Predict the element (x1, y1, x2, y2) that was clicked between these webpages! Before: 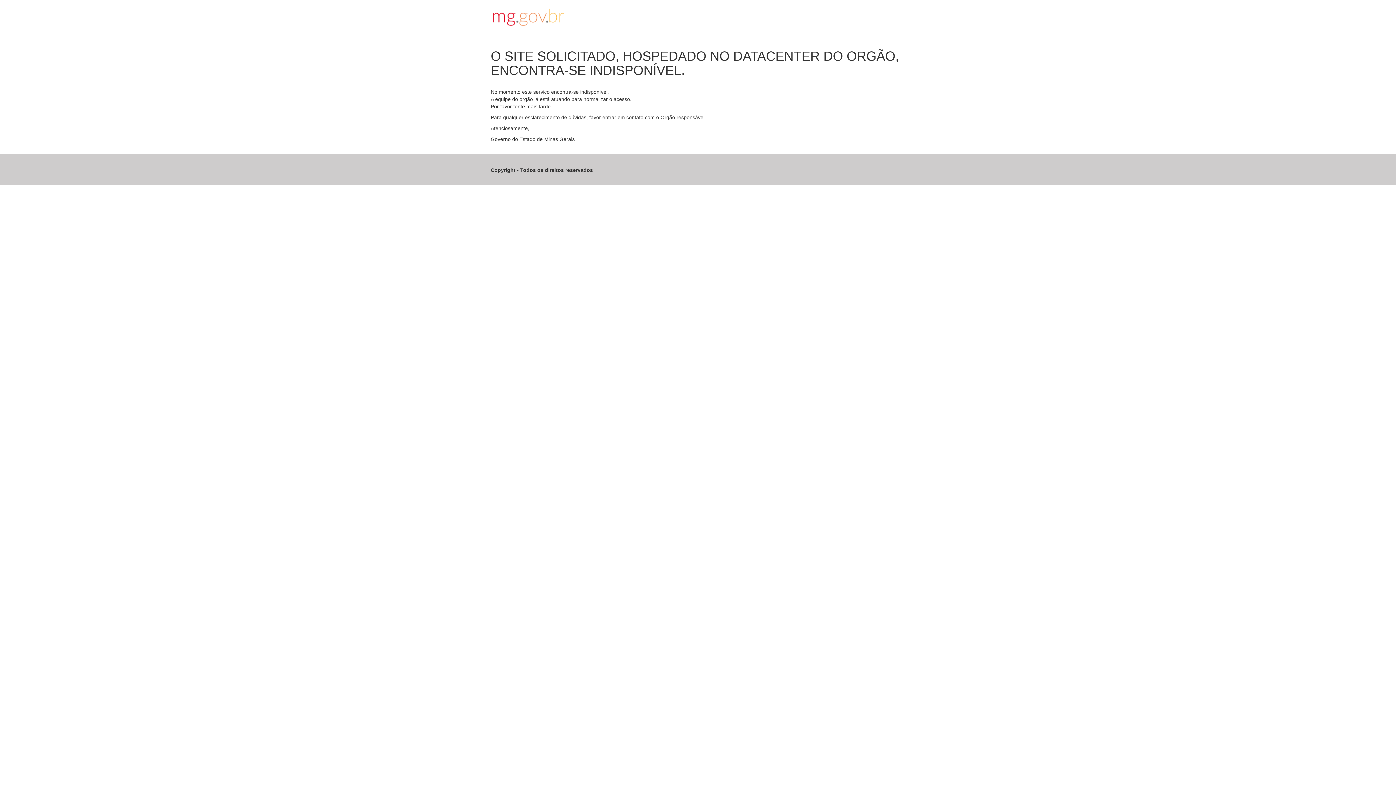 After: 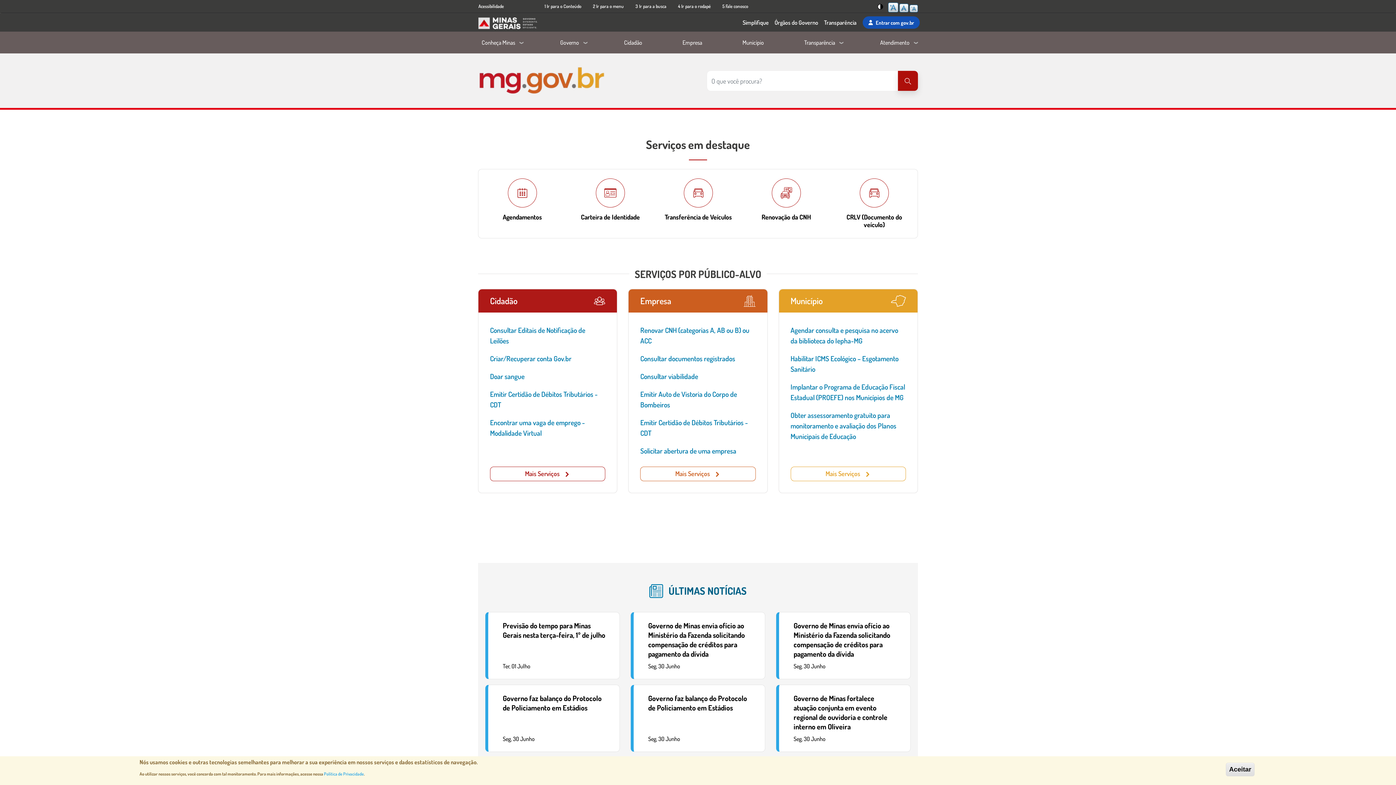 Action: bbox: (490, 7, 905, 27)